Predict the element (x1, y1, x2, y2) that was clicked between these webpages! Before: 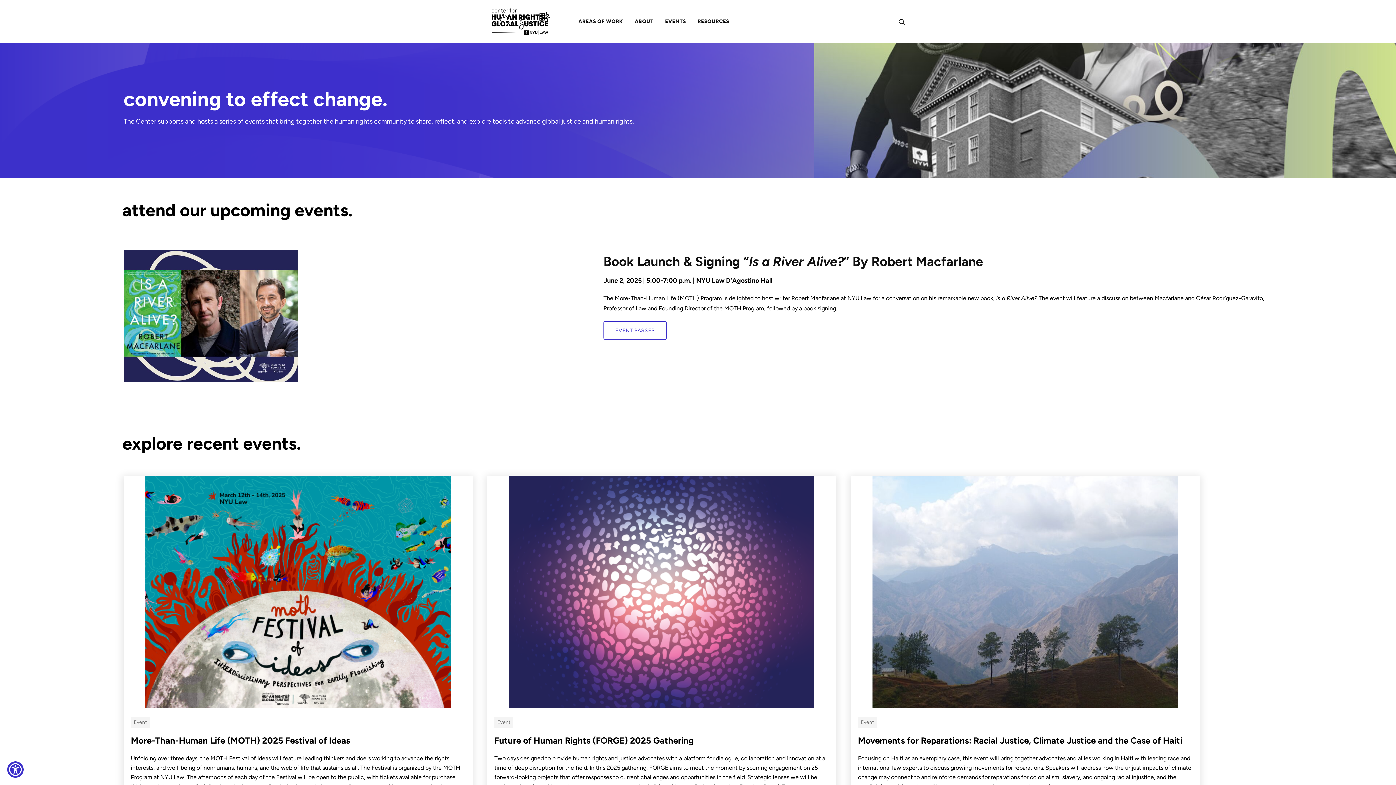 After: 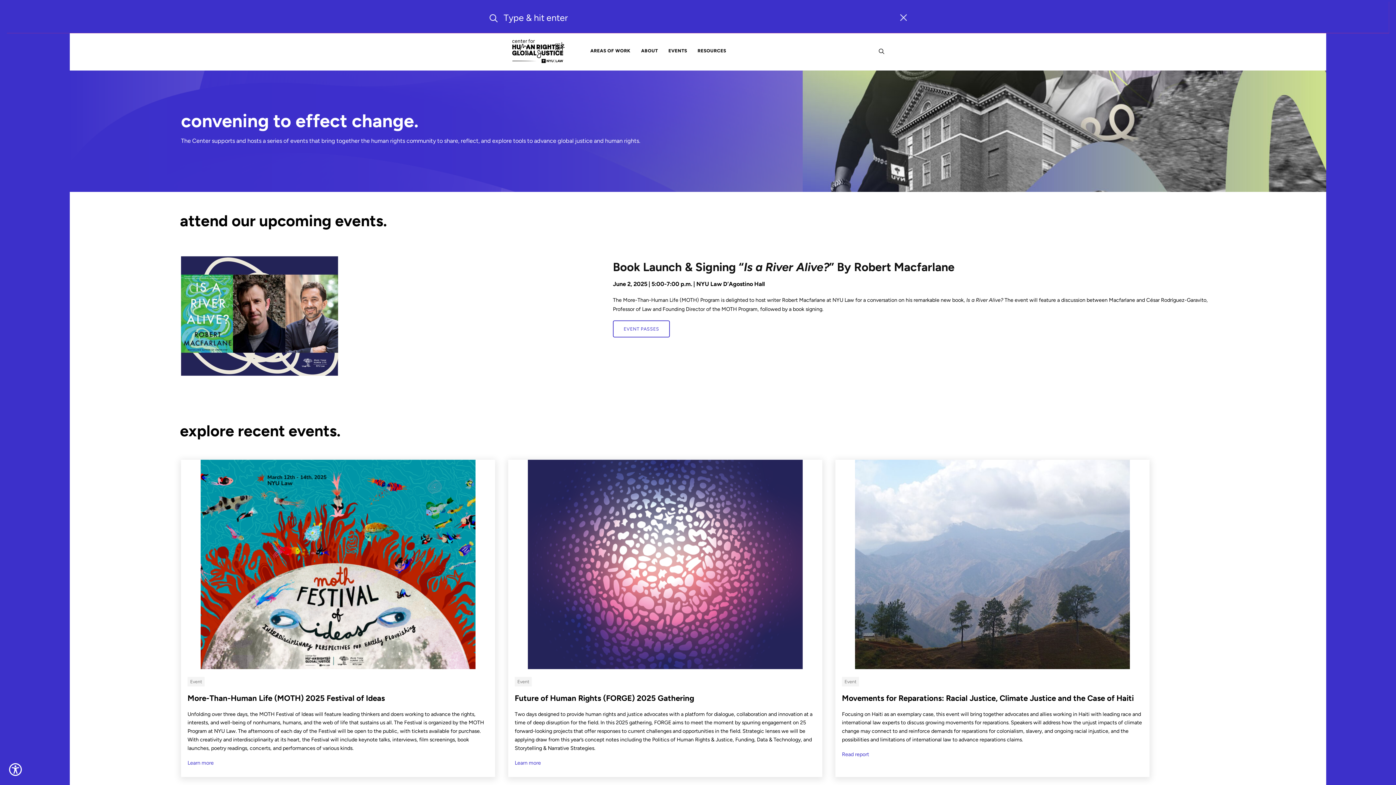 Action: bbox: (898, 17, 905, 25)